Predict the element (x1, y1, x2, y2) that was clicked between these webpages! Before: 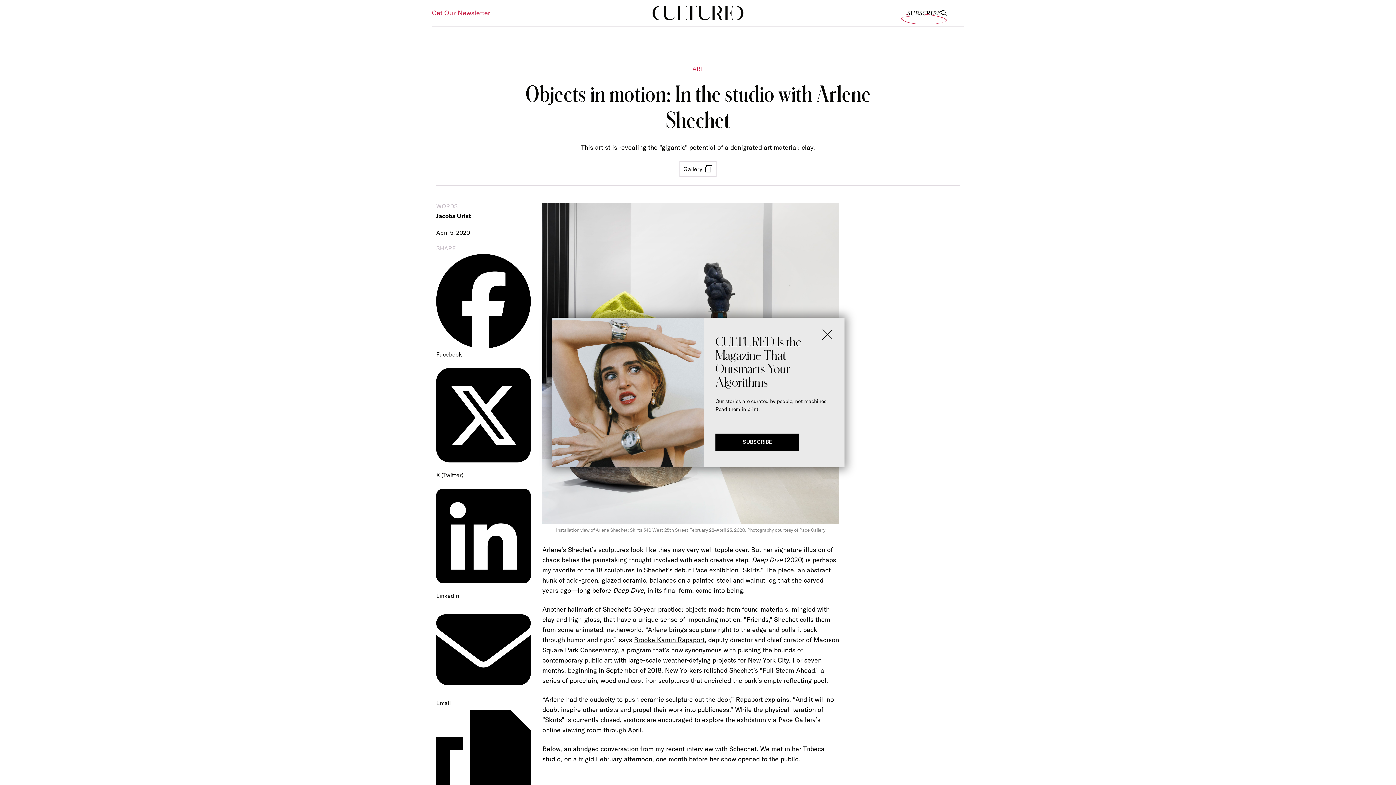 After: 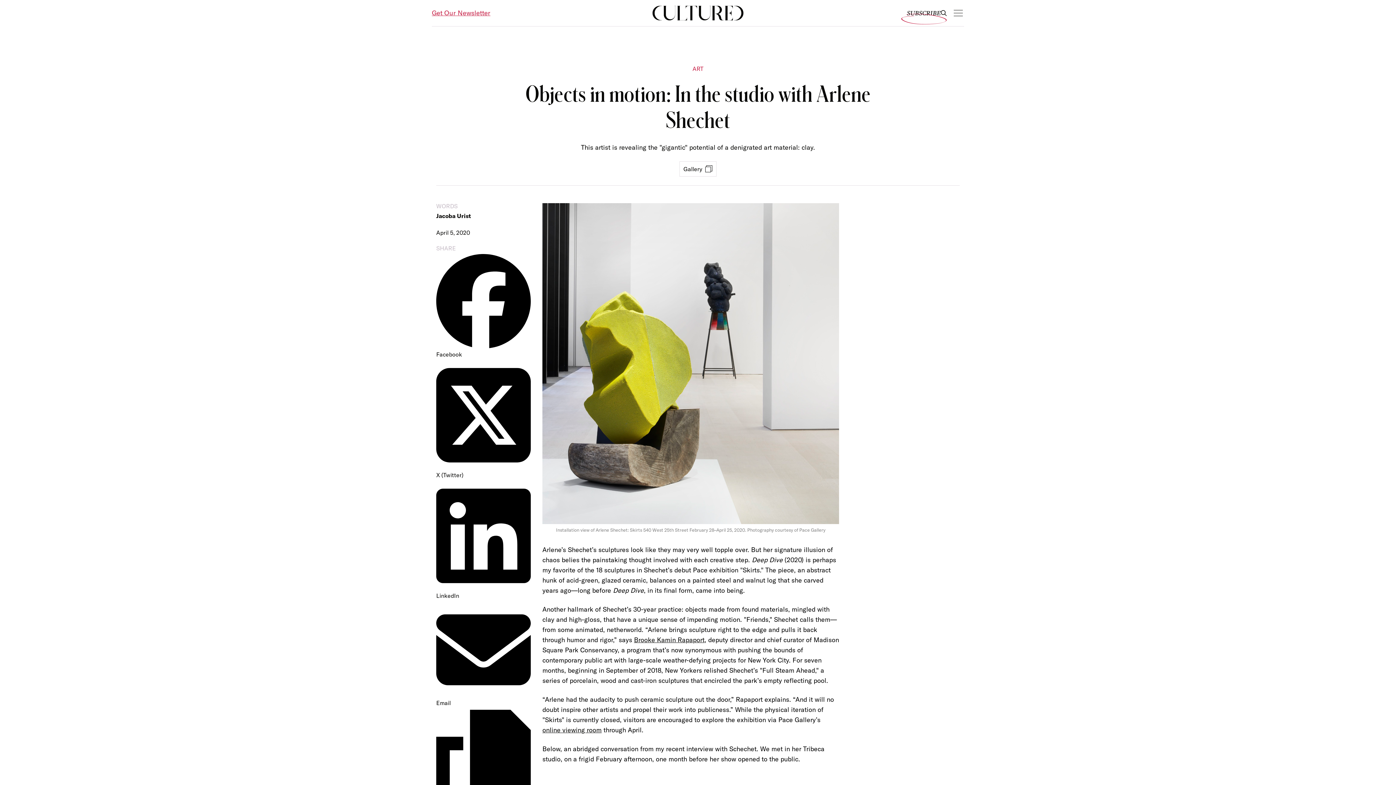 Action: bbox: (822, 329, 832, 340)